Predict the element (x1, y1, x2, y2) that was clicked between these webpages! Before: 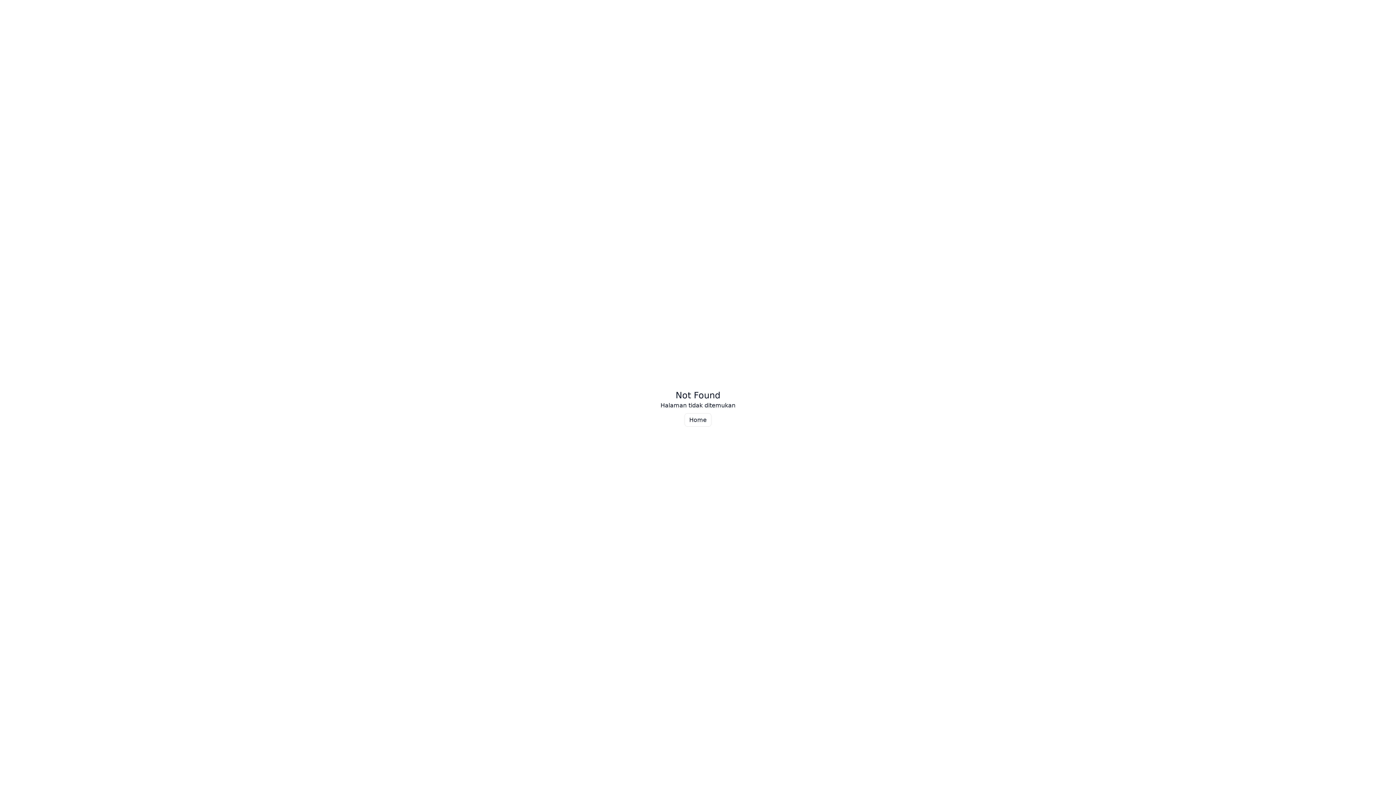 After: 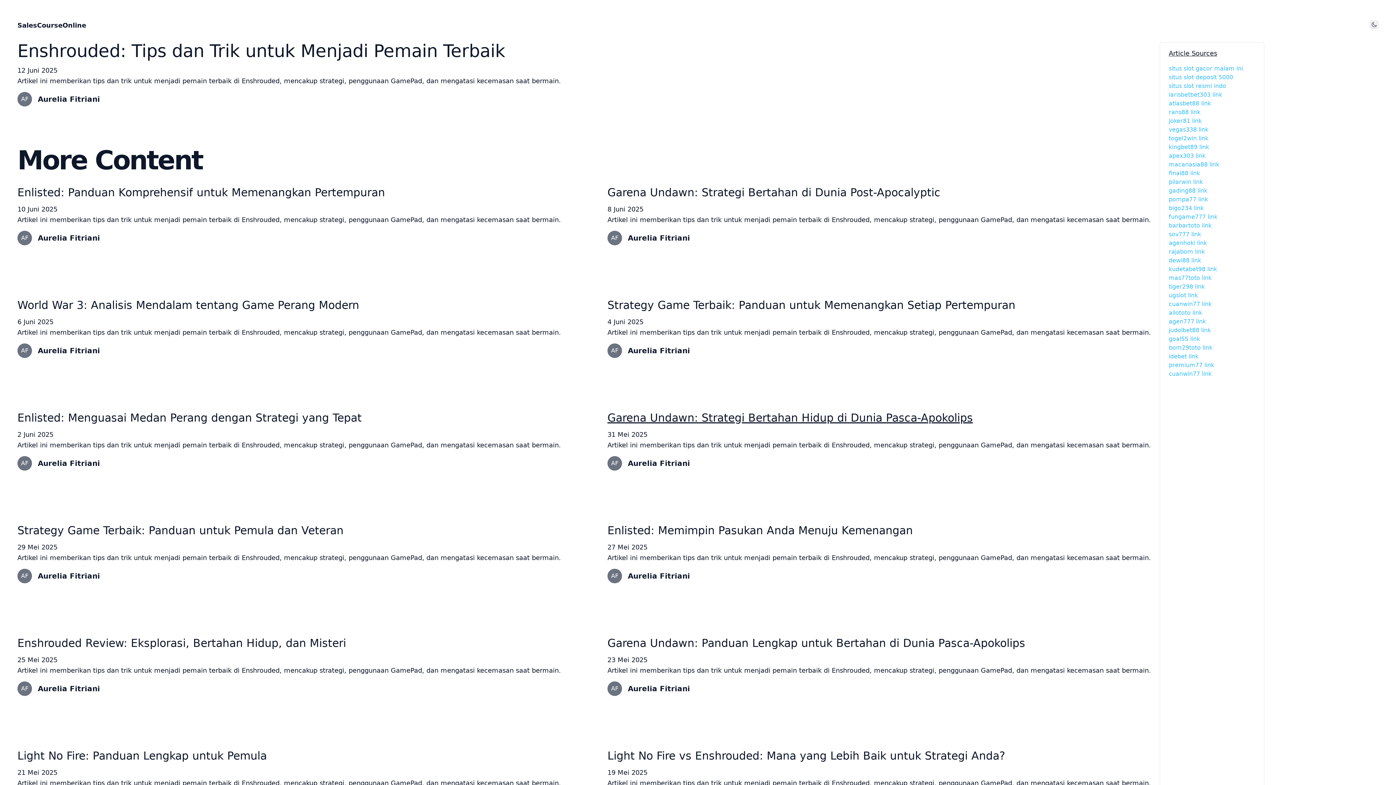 Action: label: Home bbox: (684, 413, 711, 426)